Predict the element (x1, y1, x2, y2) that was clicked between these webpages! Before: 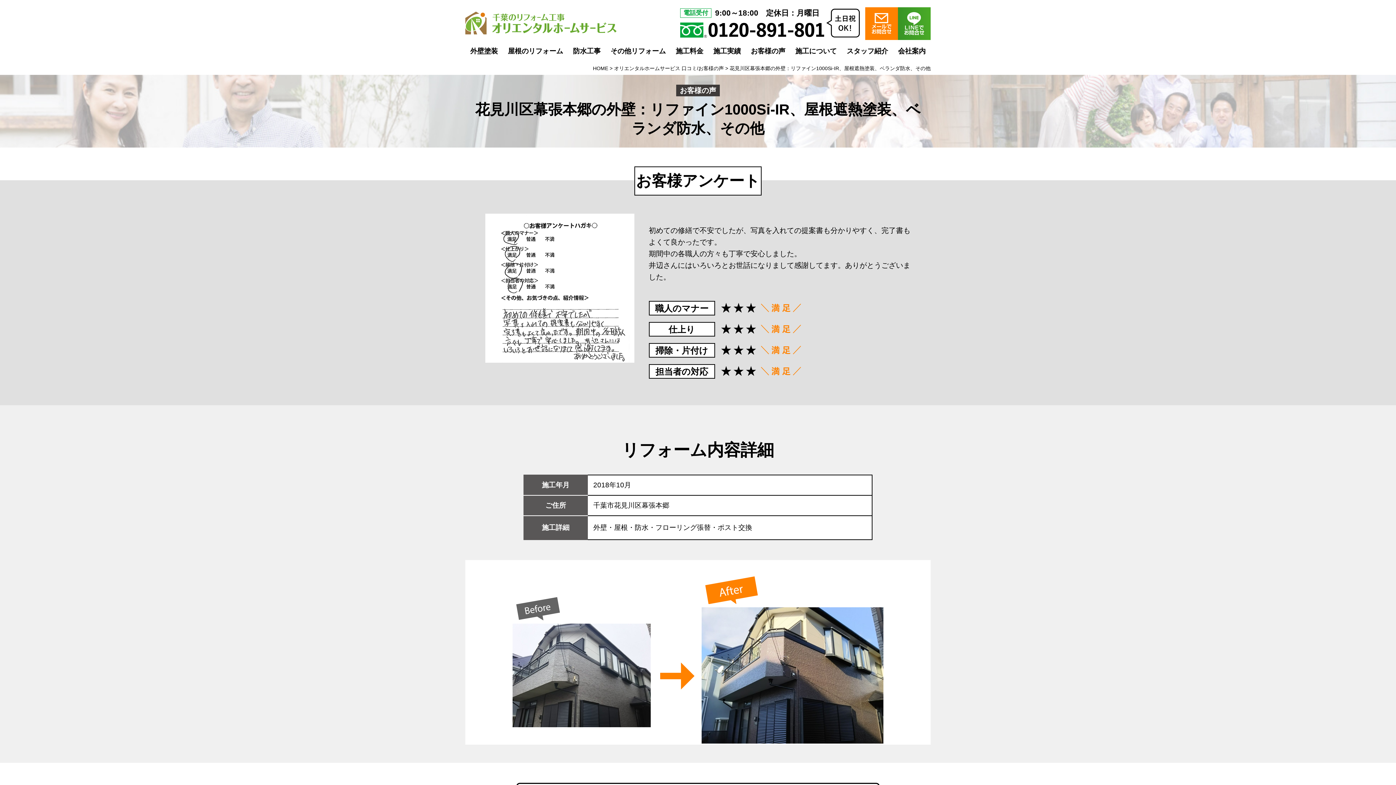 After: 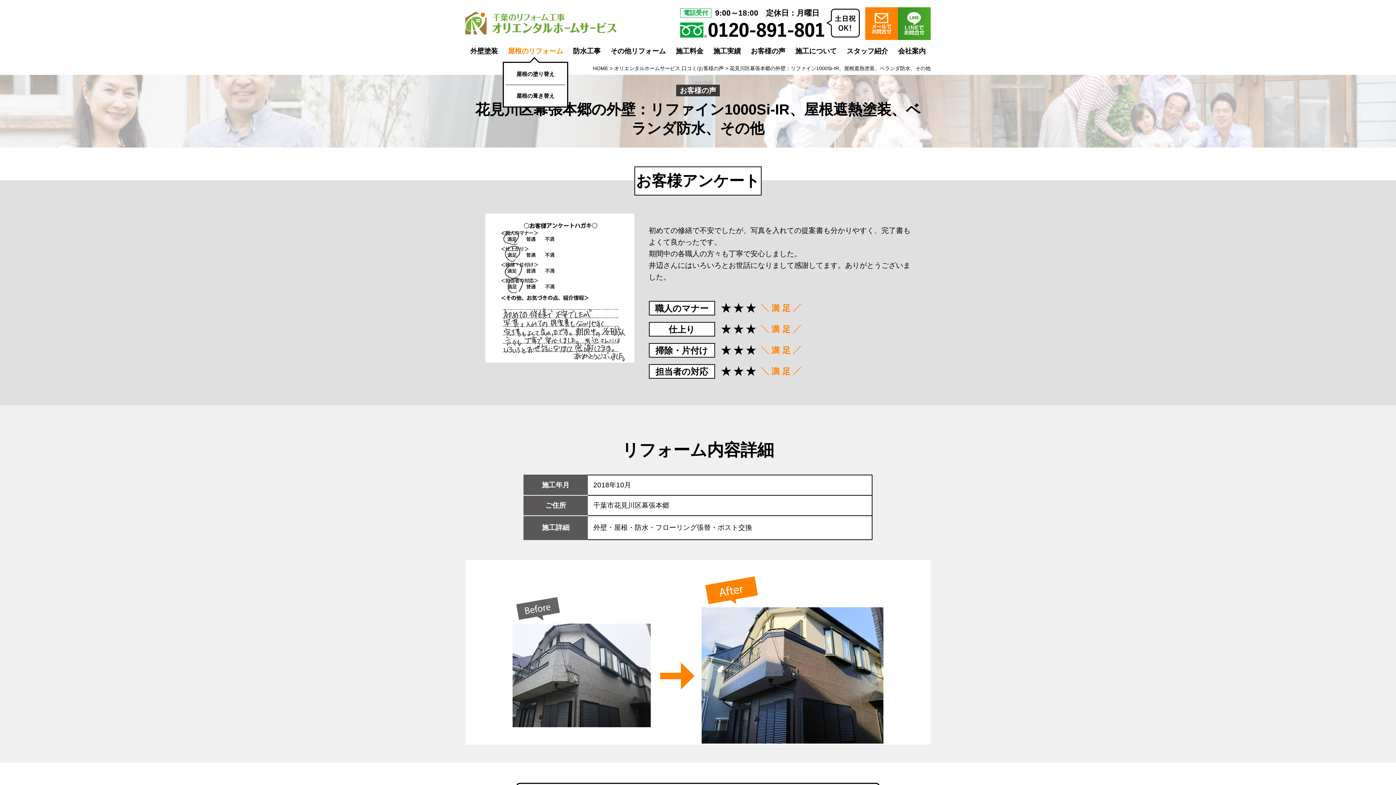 Action: label: 屋根のリフォーム bbox: (507, 47, 563, 54)